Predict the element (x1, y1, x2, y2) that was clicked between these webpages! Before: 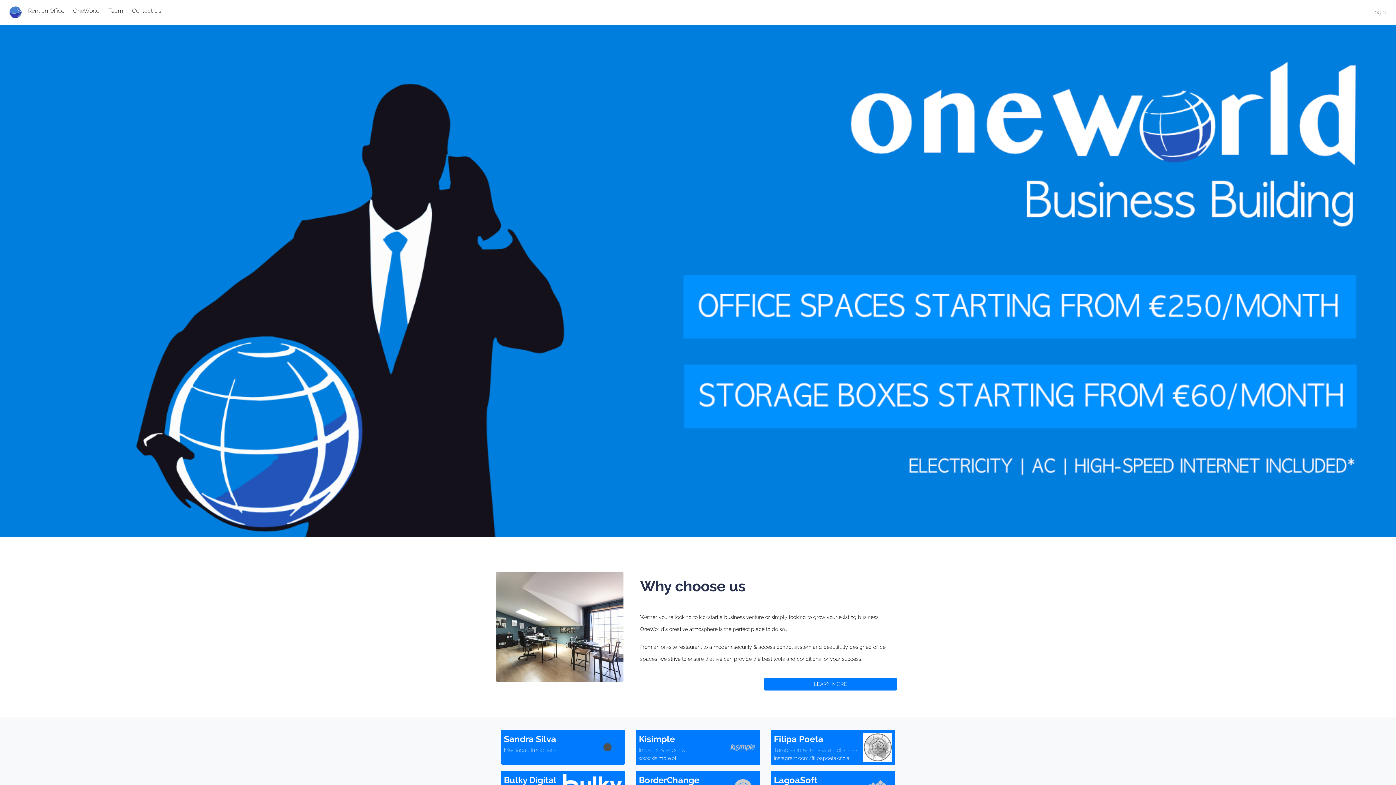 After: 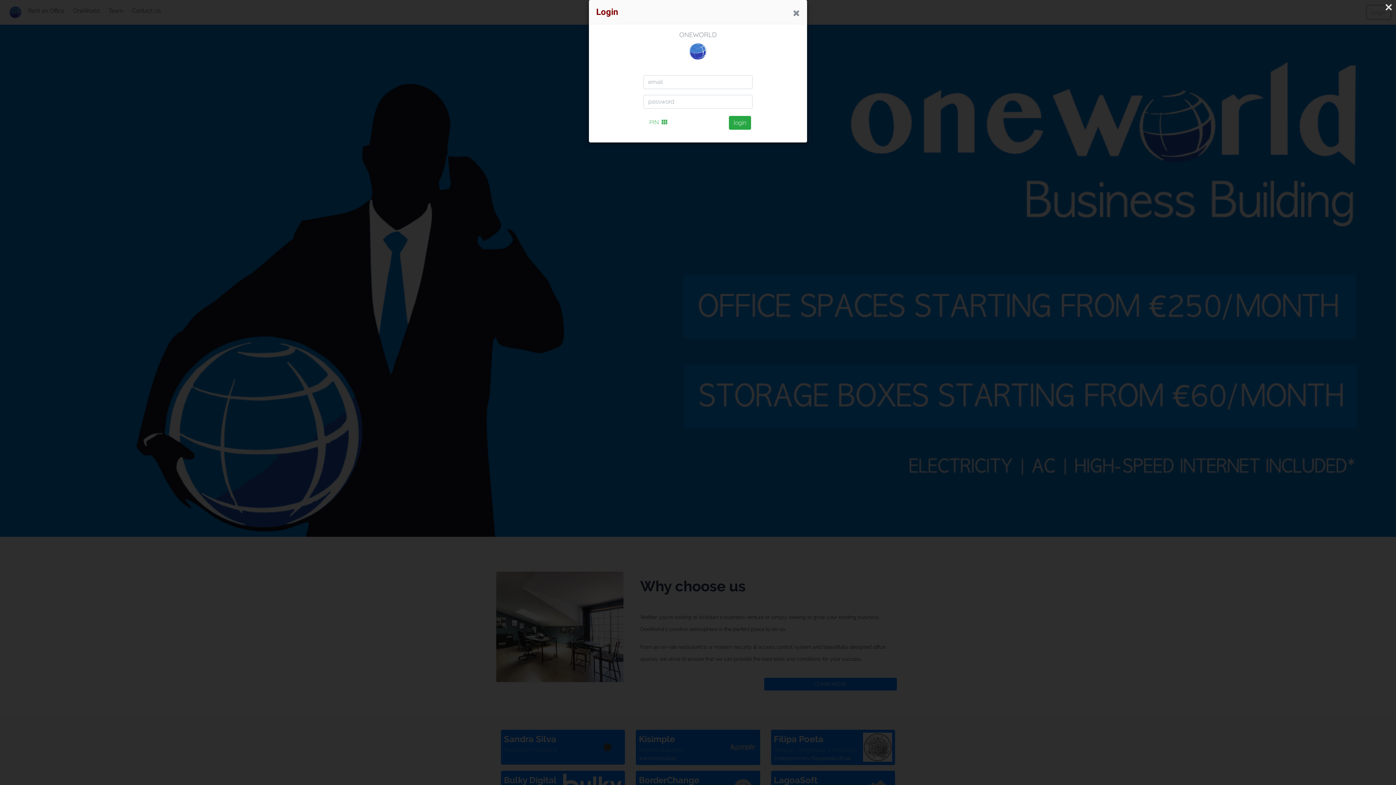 Action: label: Login bbox: (1367, 5, 1390, 18)